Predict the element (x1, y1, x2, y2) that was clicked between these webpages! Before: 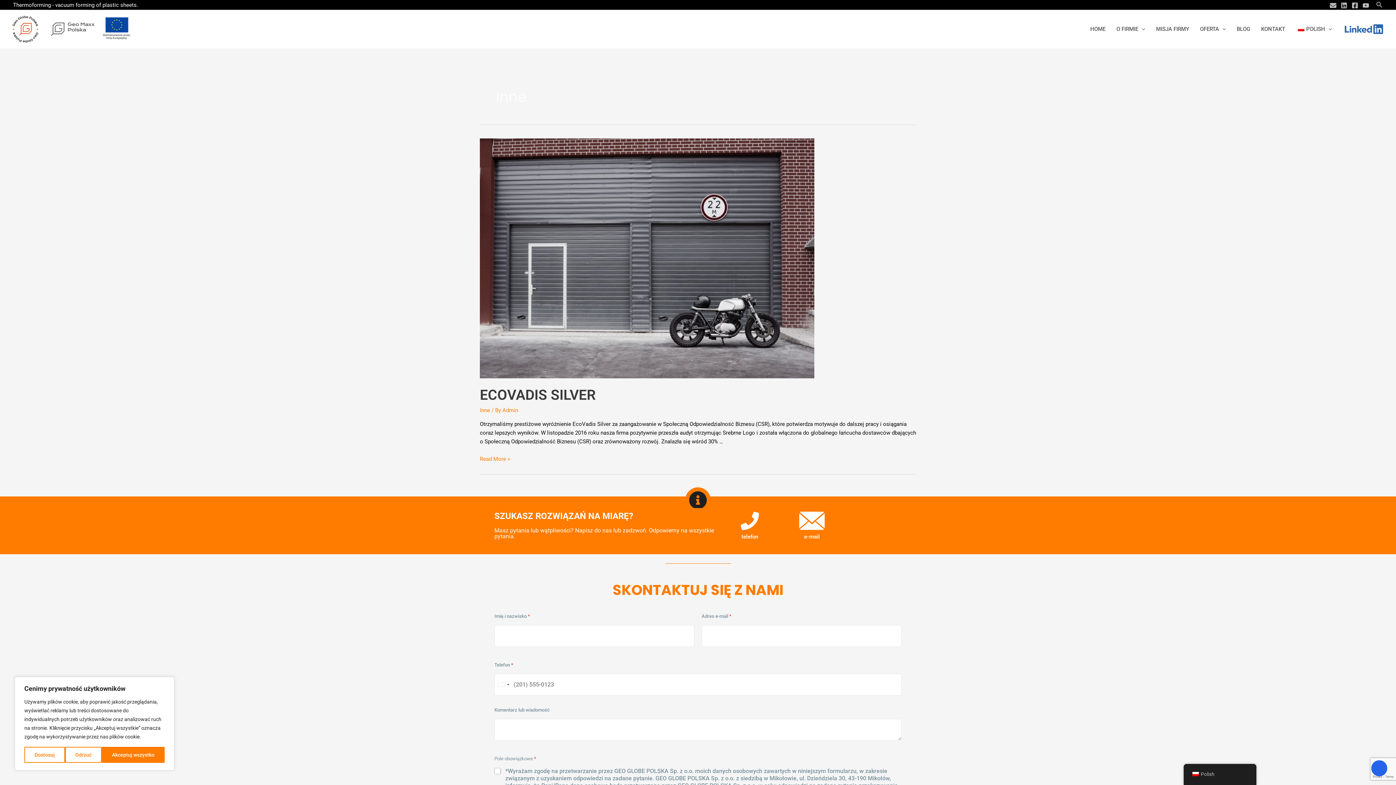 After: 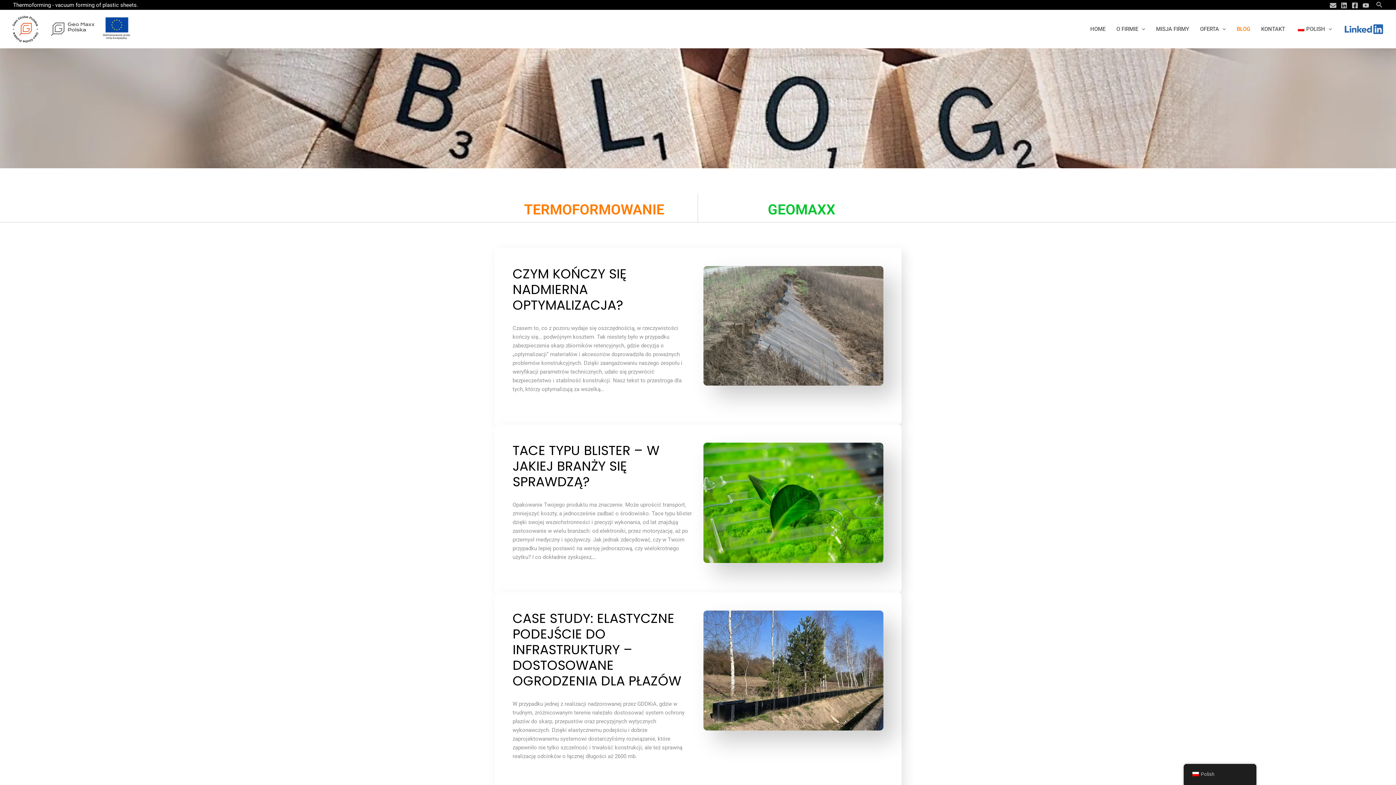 Action: bbox: (1231, 16, 1256, 41) label: BLOG